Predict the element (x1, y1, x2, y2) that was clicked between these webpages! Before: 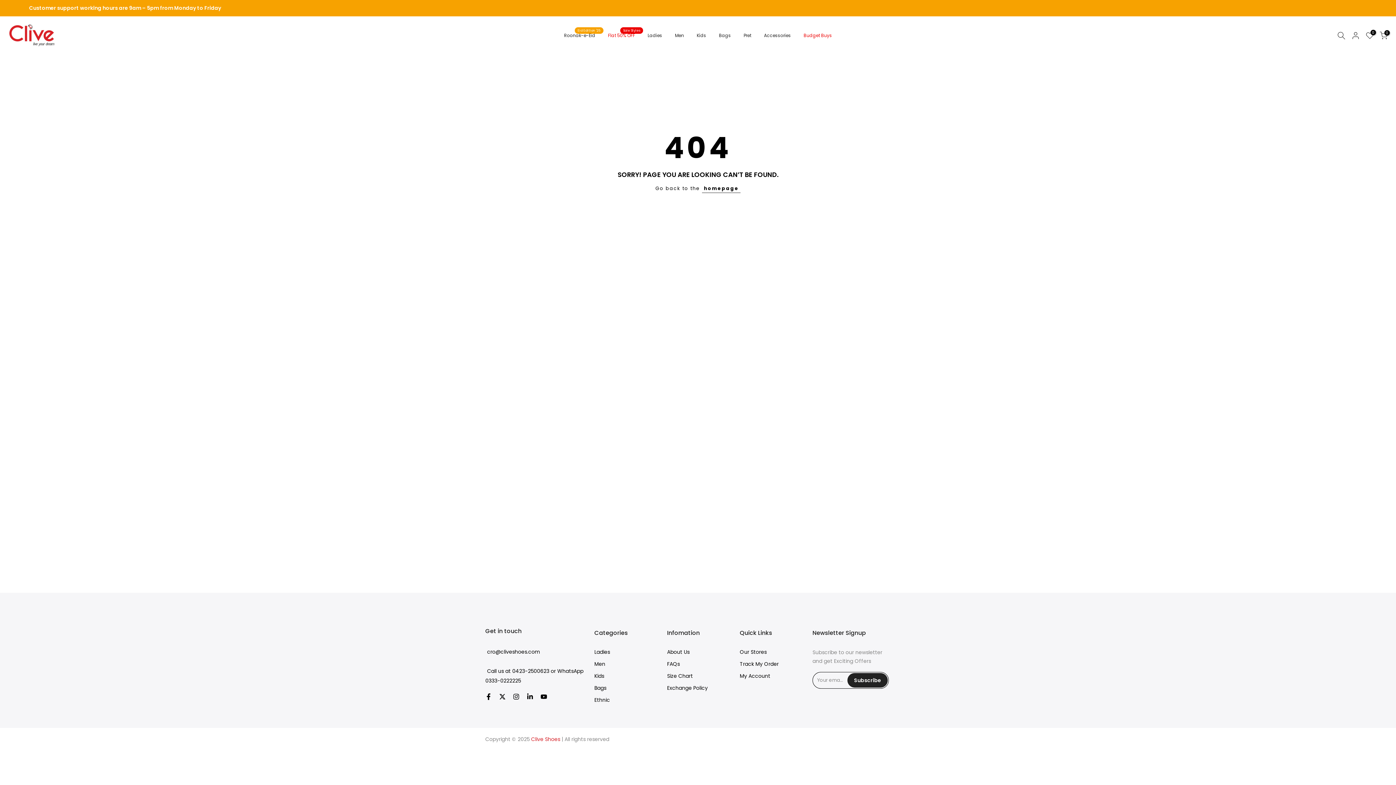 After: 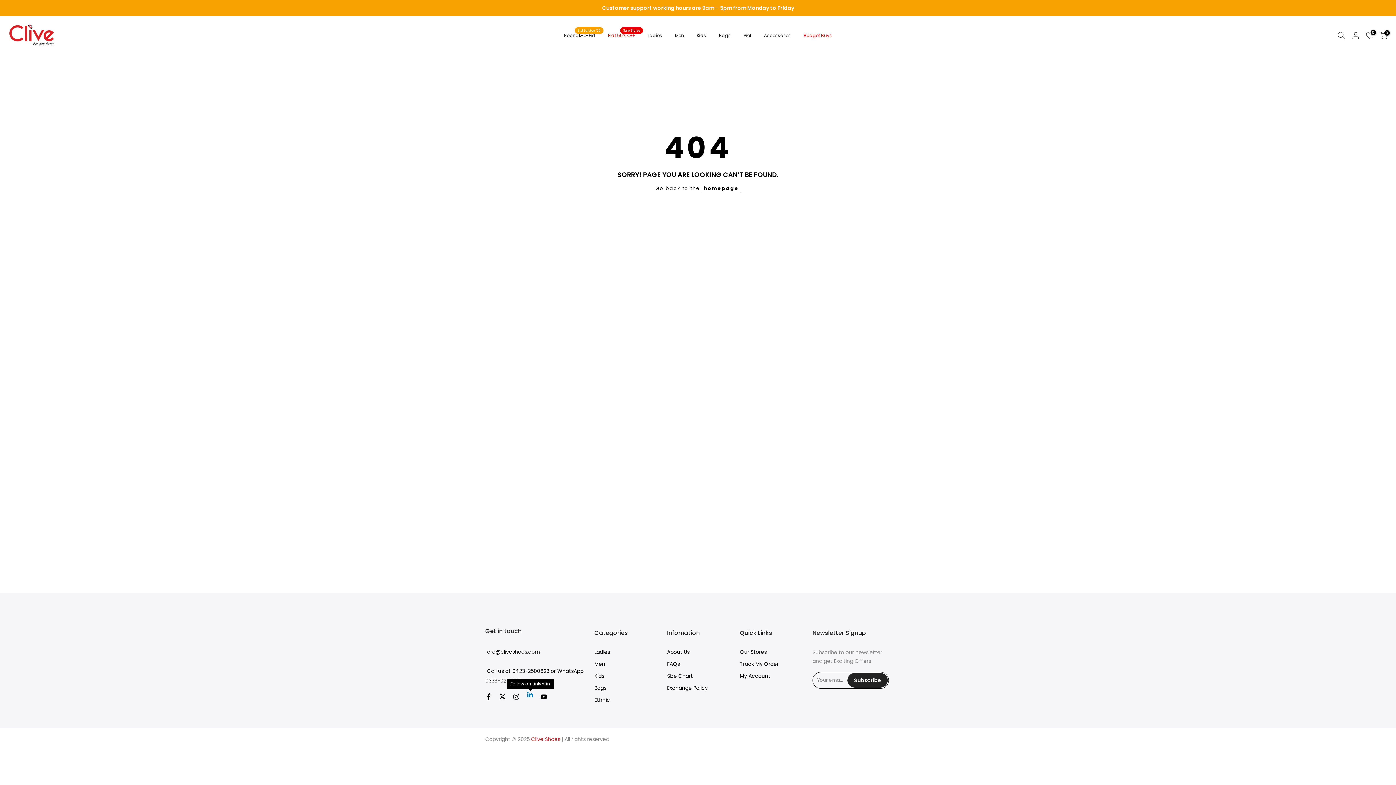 Action: bbox: (526, 692, 533, 701)